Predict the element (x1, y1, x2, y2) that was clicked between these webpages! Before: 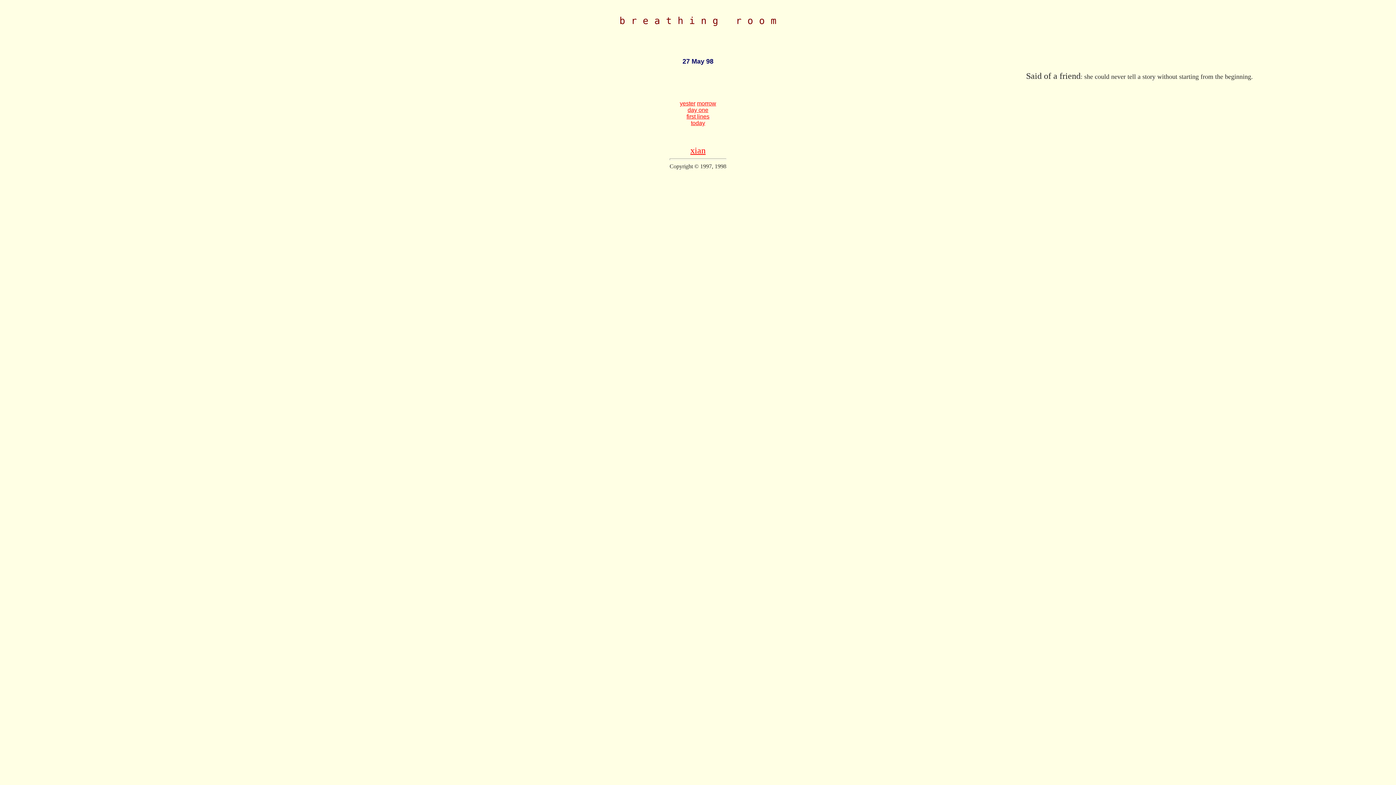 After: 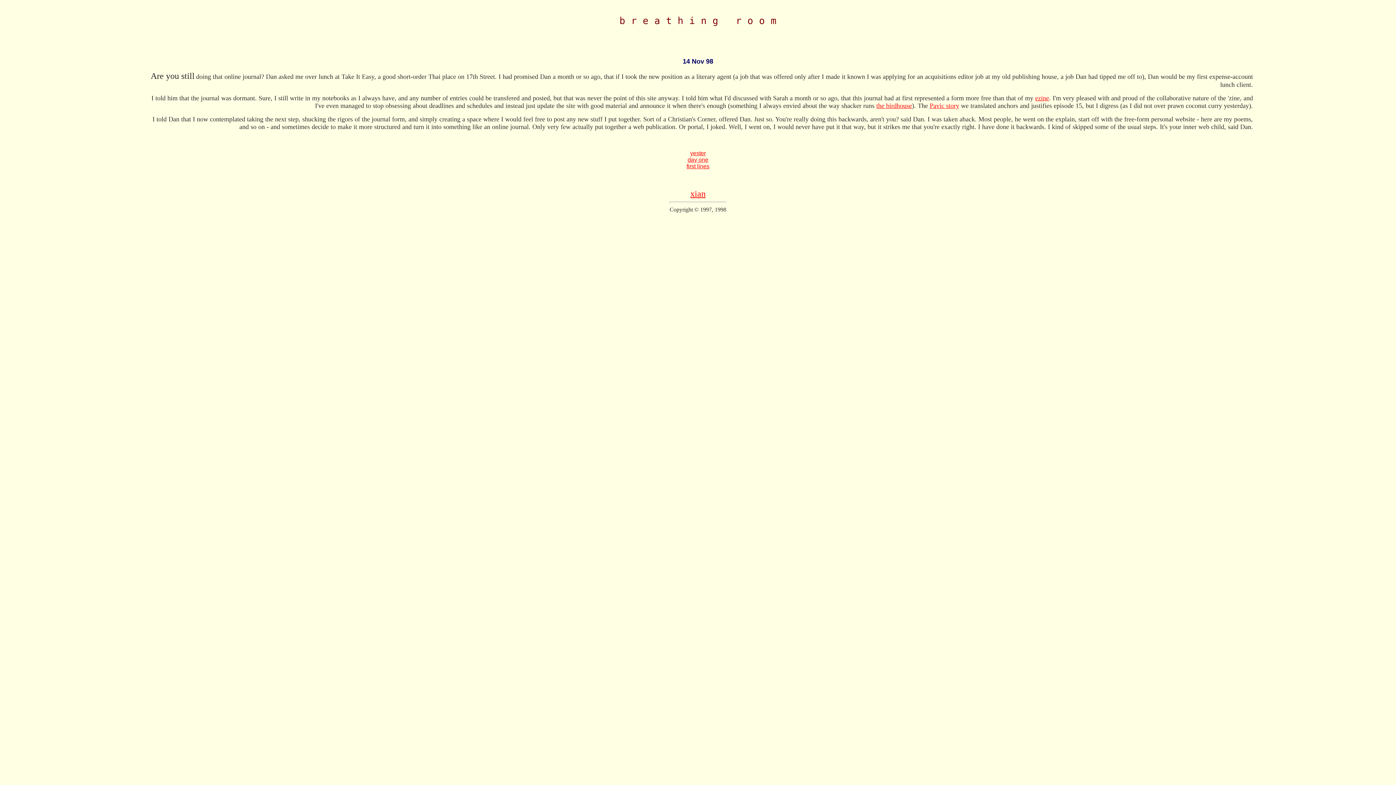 Action: bbox: (691, 120, 705, 126) label: today